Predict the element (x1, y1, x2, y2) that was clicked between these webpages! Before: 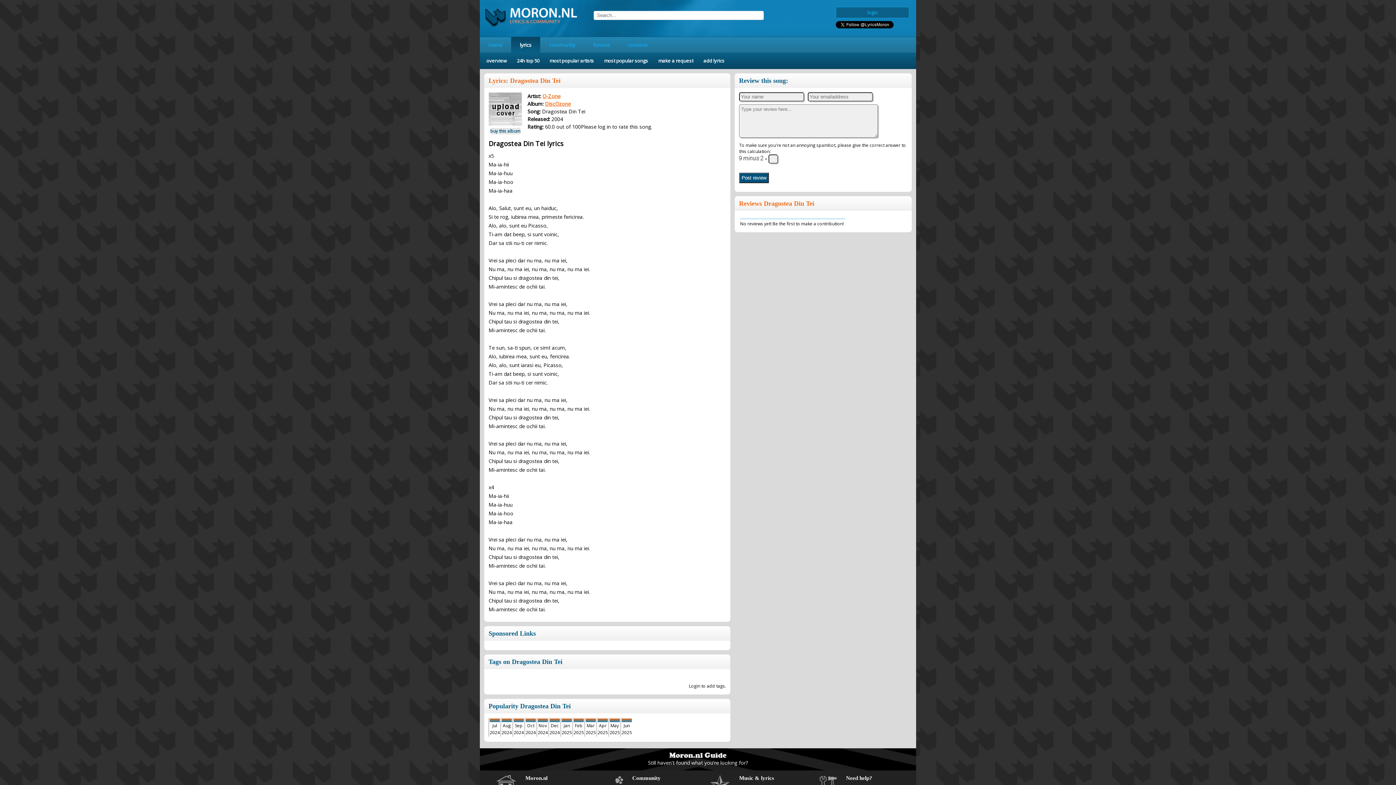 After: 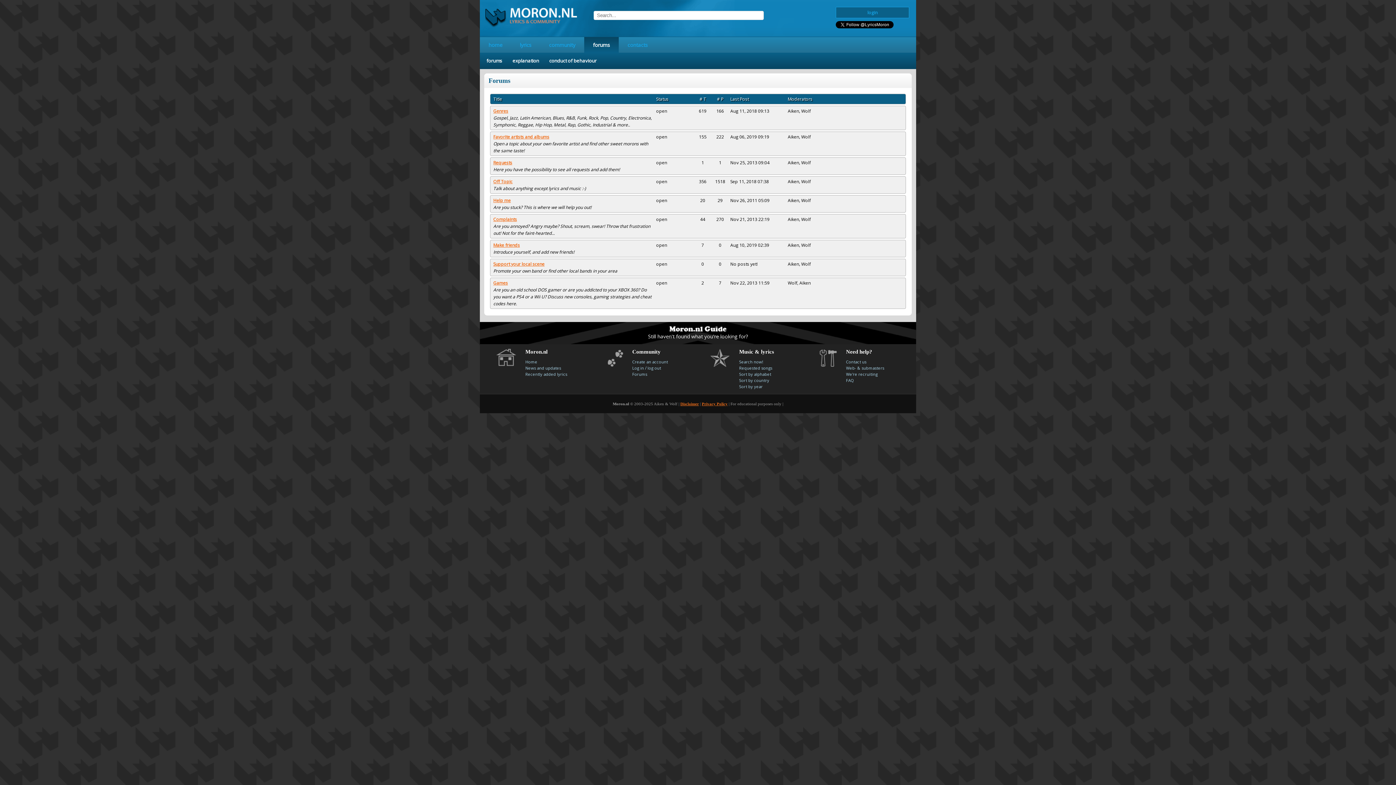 Action: label: forums bbox: (584, 37, 618, 52)